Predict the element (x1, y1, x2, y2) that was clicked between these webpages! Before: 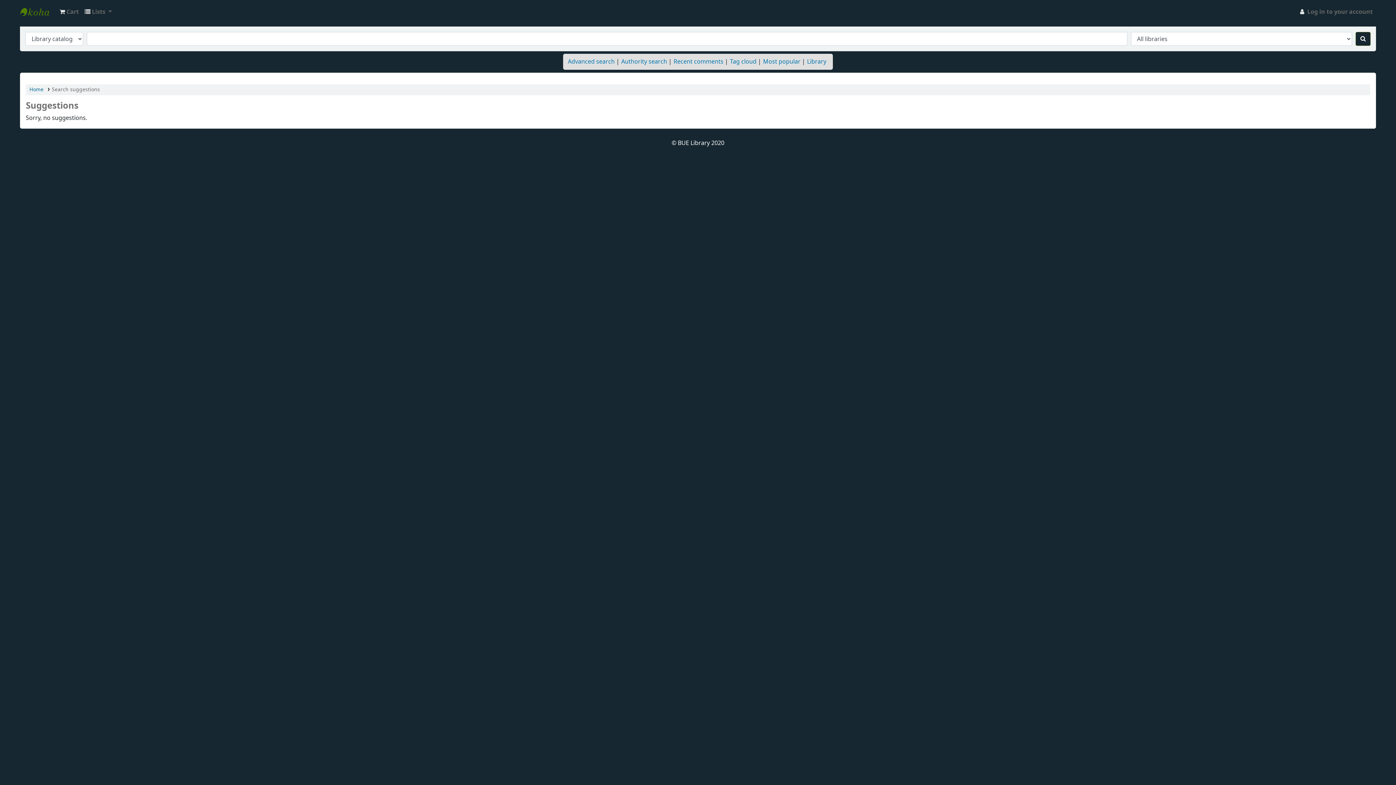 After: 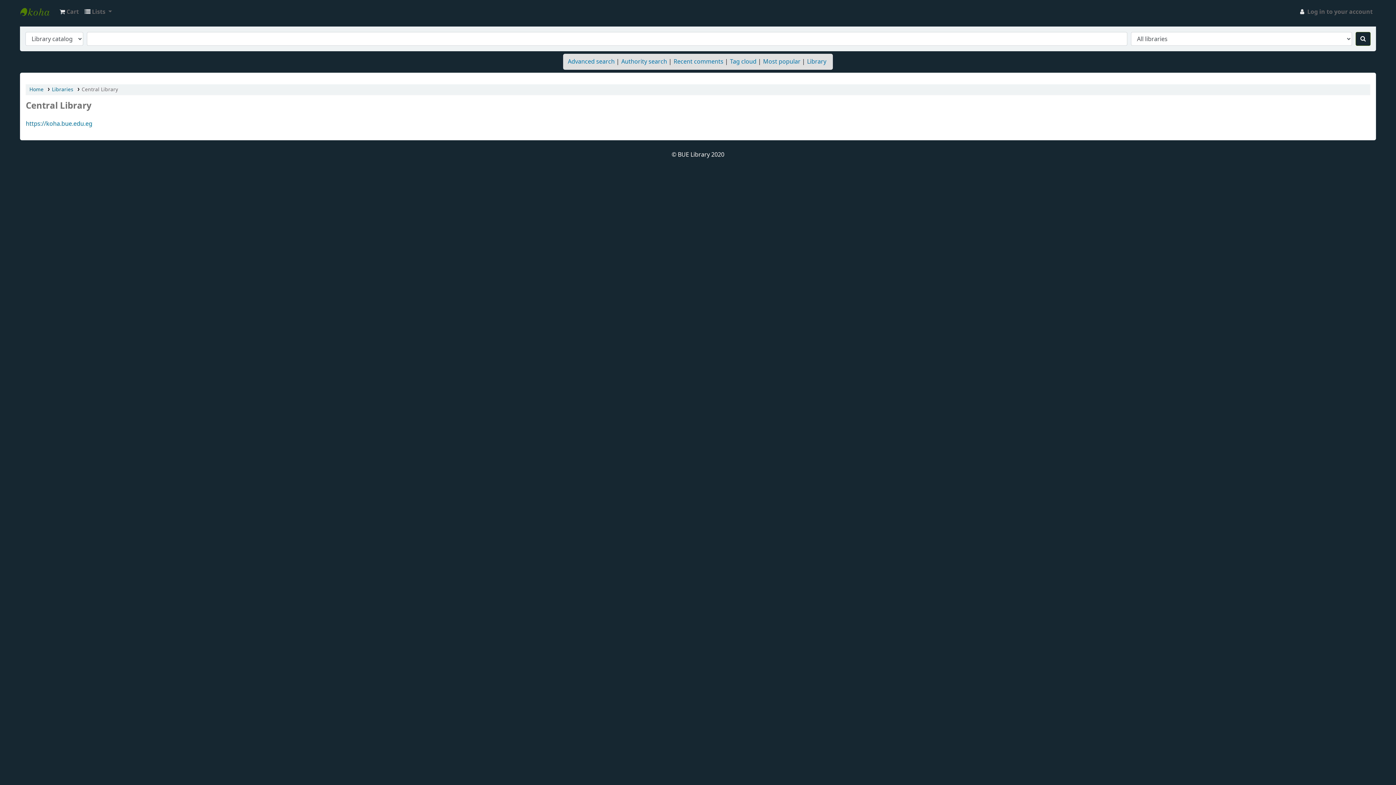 Action: bbox: (807, 57, 826, 66) label: Library